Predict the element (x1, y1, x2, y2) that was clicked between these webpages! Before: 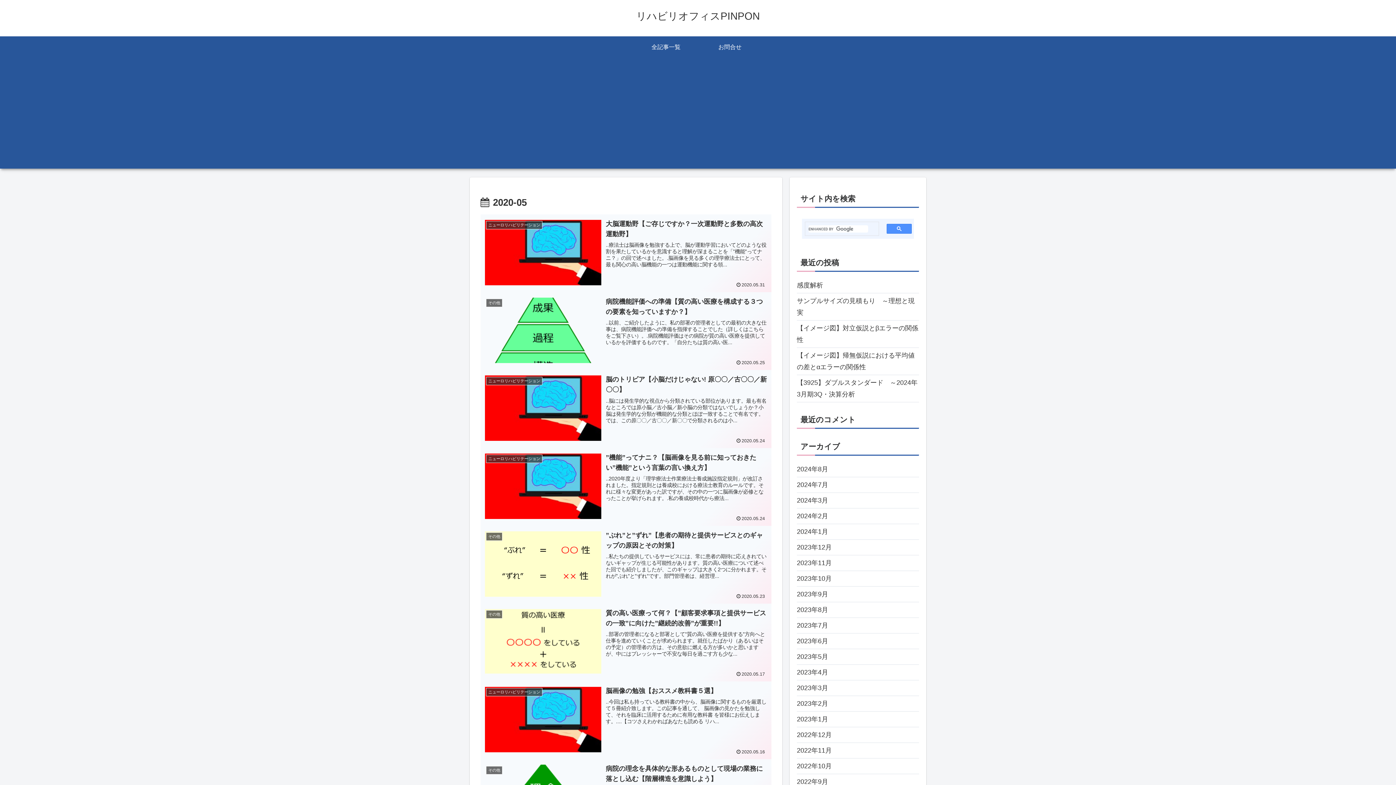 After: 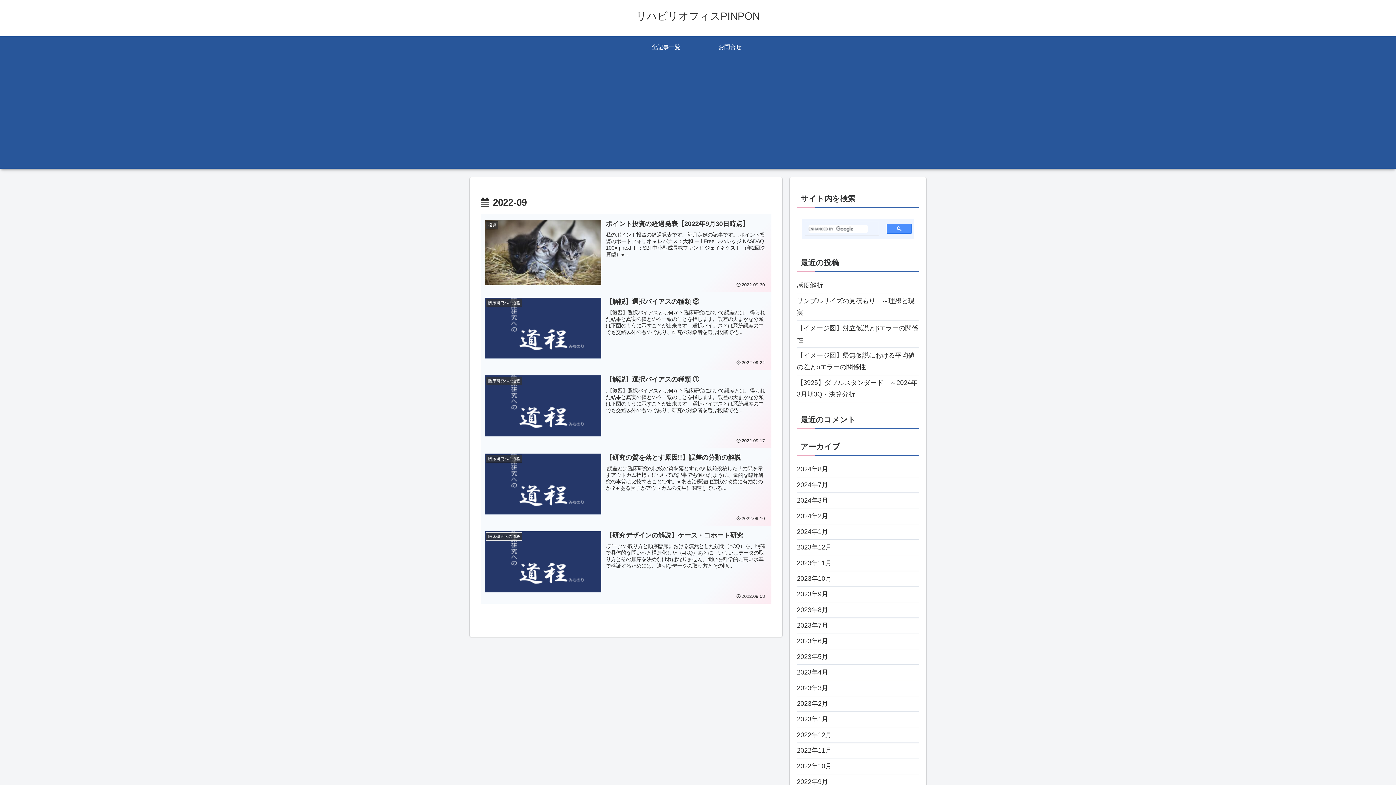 Action: bbox: (797, 774, 919, 790) label: 2022年9月